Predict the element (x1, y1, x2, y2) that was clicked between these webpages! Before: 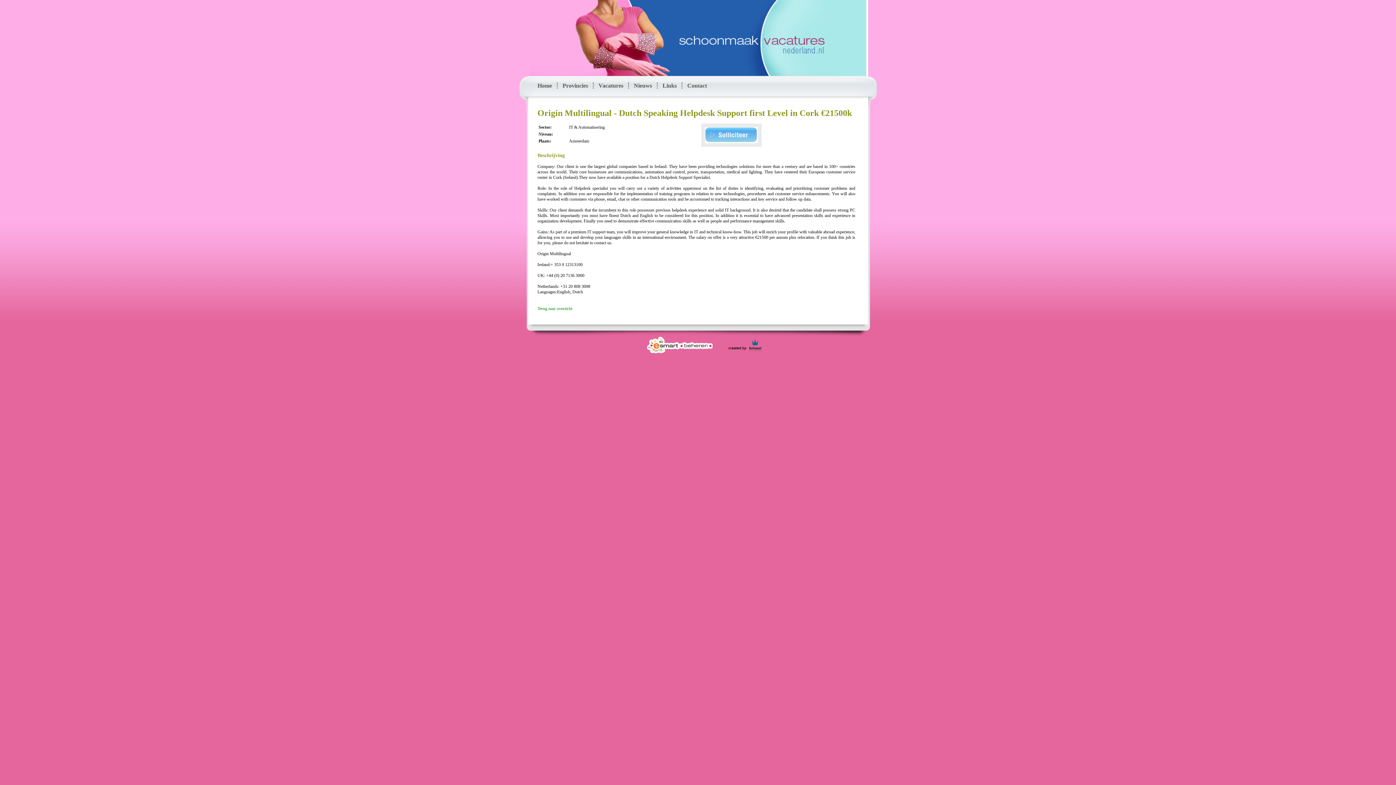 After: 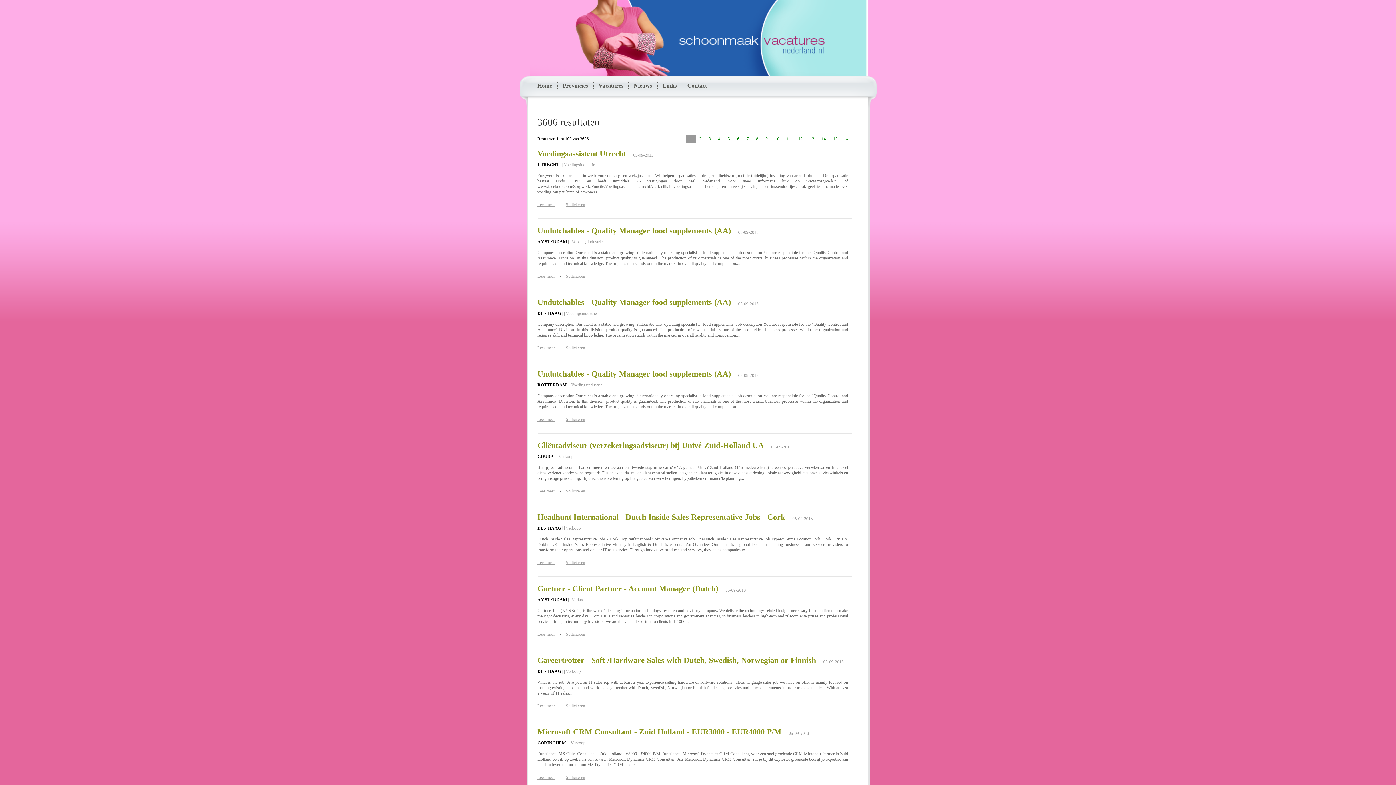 Action: label: Terug naar overzicht bbox: (537, 306, 572, 311)